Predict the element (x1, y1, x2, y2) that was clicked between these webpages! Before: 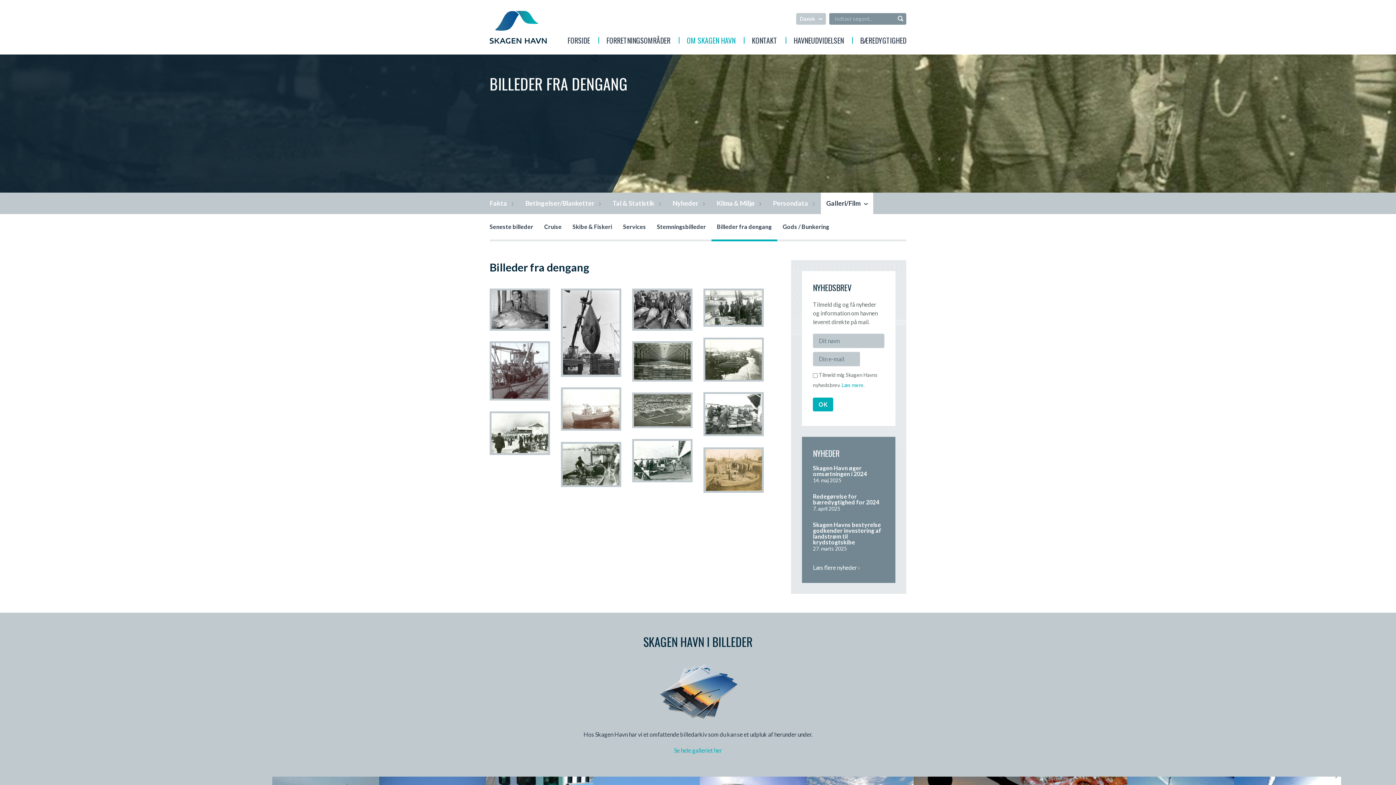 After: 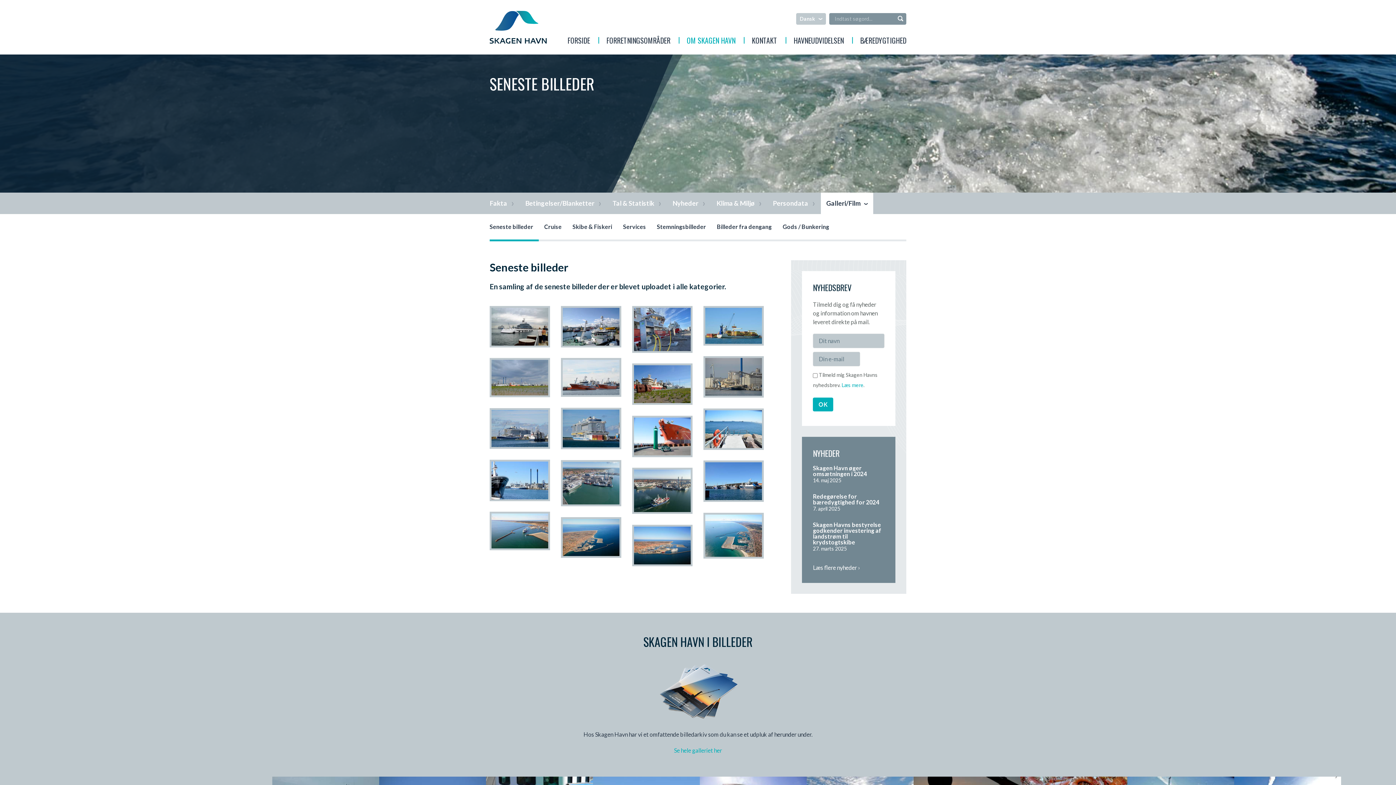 Action: label: Galleri/Film bbox: (821, 192, 873, 214)